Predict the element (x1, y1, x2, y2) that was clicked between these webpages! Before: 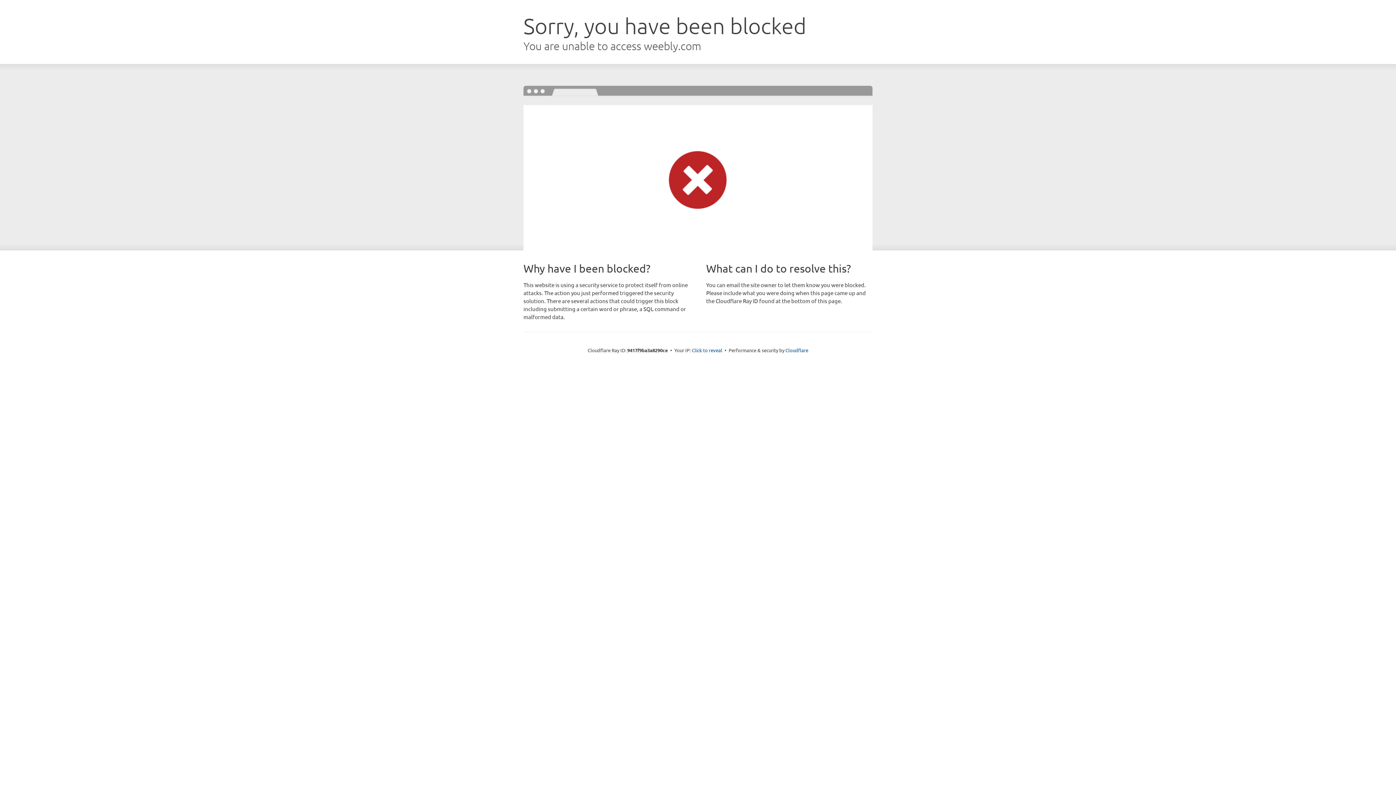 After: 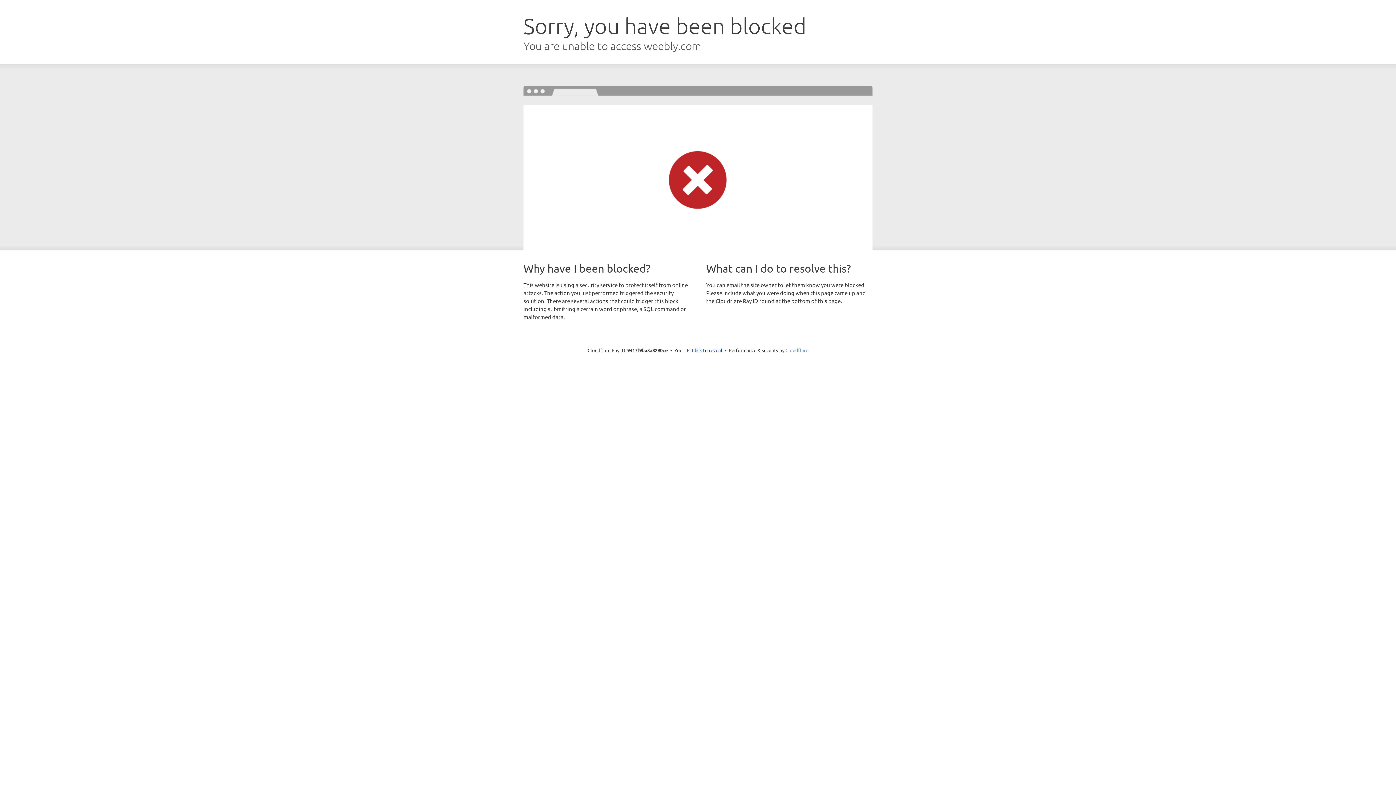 Action: bbox: (785, 347, 808, 353) label: Cloudflare